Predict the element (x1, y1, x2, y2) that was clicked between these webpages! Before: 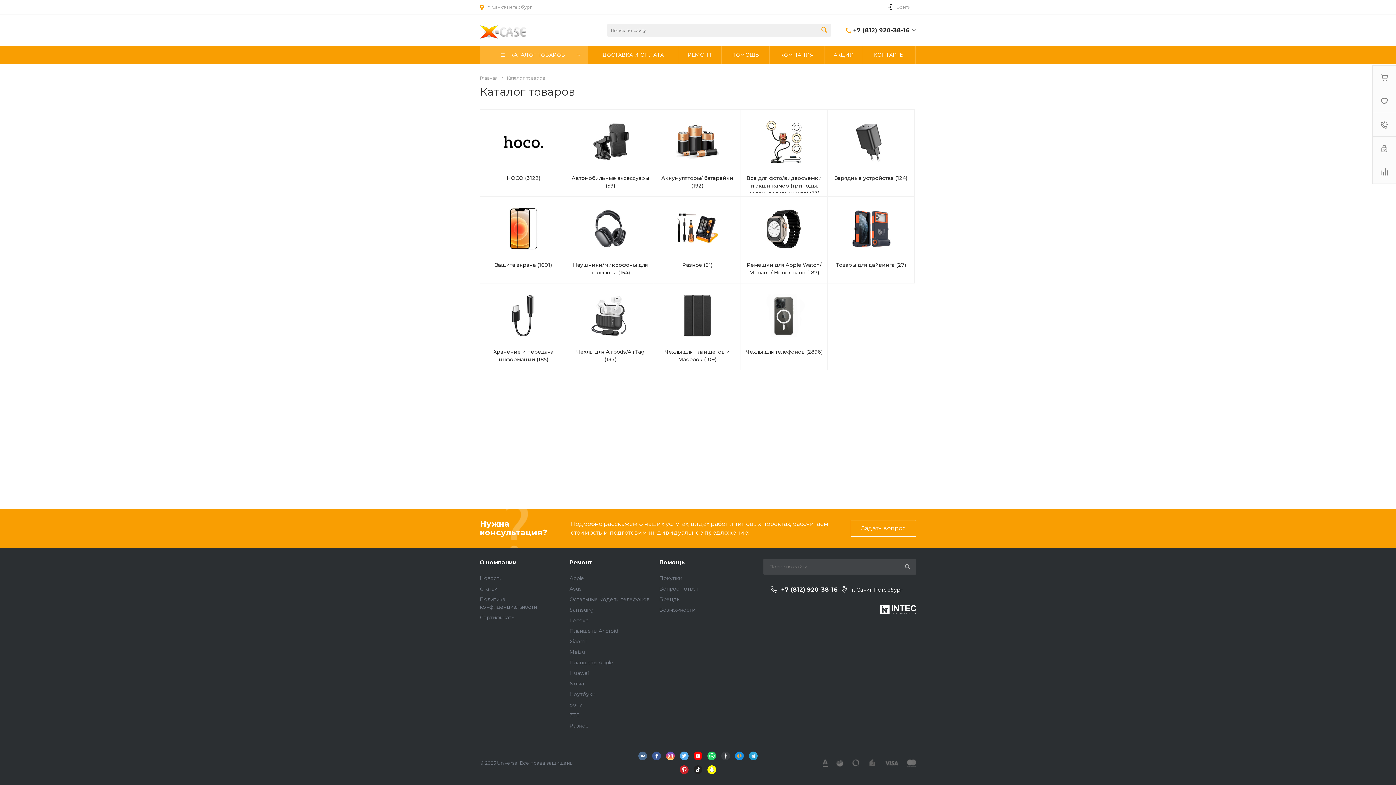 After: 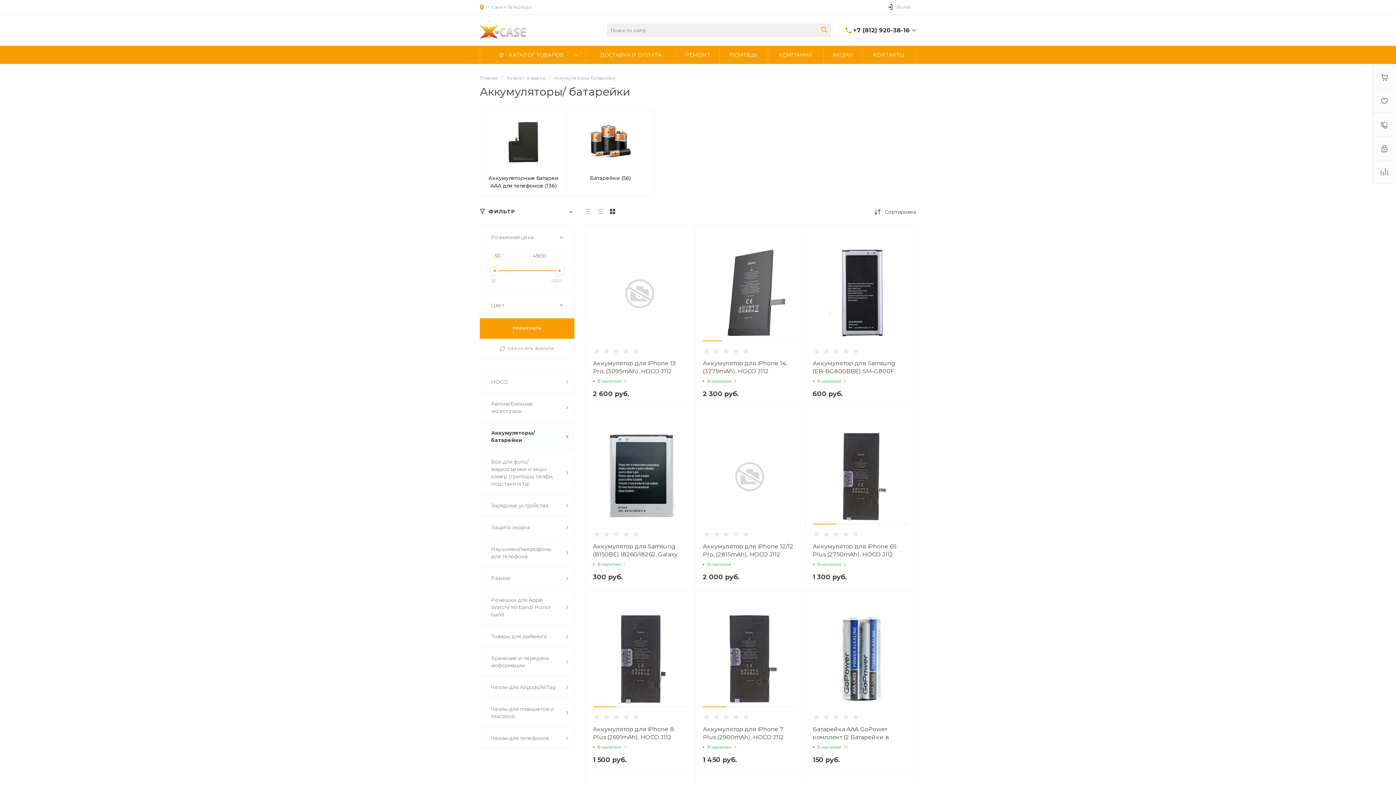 Action: bbox: (654, 109, 740, 196) label:  